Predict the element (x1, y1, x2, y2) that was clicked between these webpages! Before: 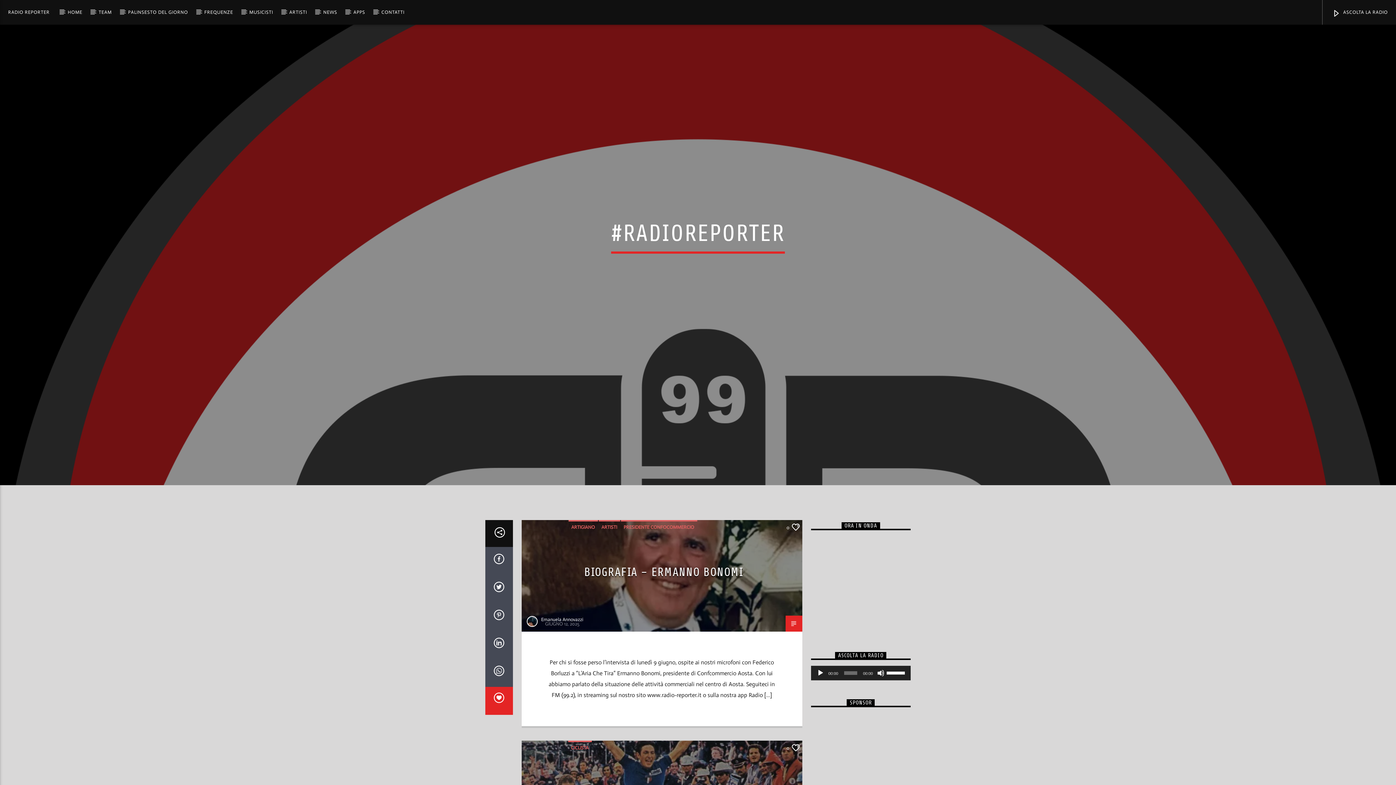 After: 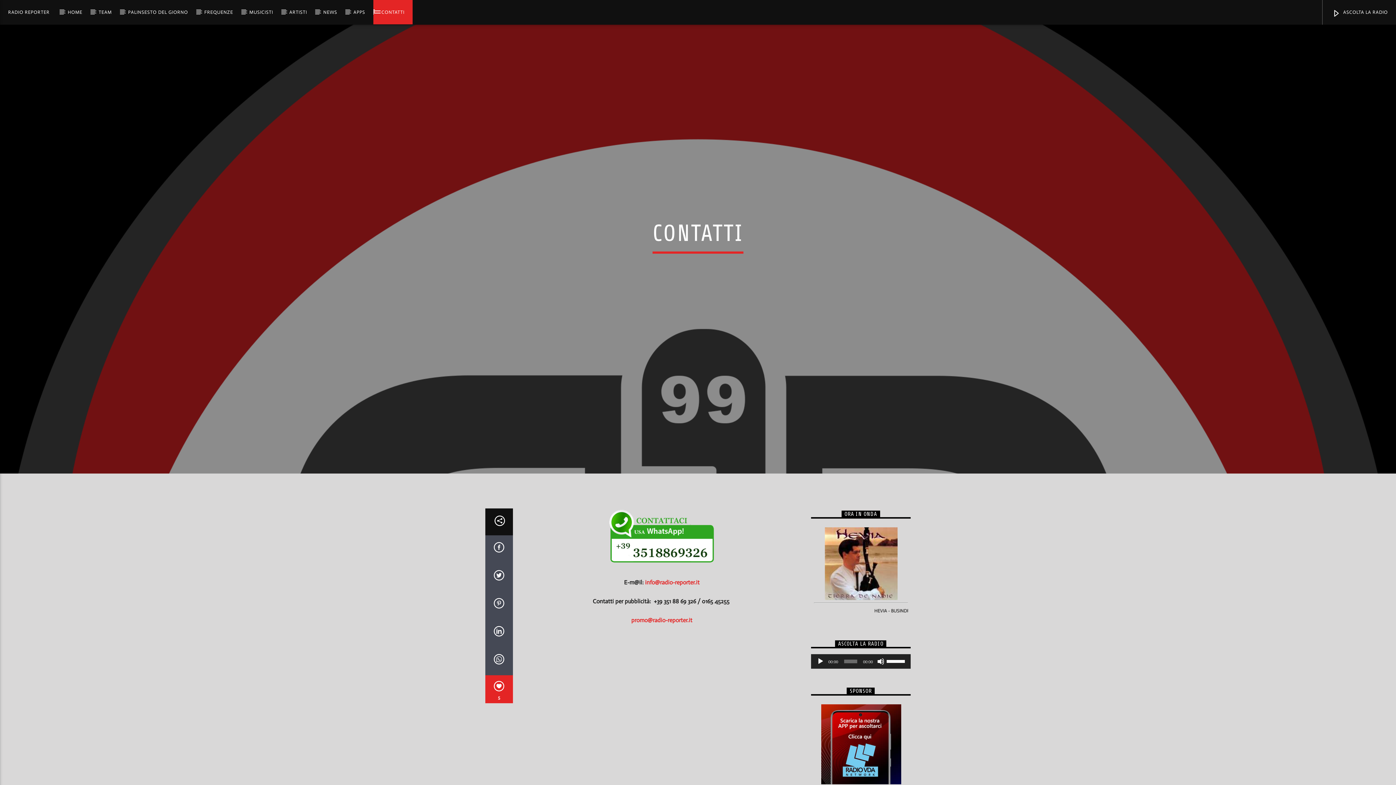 Action: label: CONTATTI bbox: (373, 0, 412, 24)